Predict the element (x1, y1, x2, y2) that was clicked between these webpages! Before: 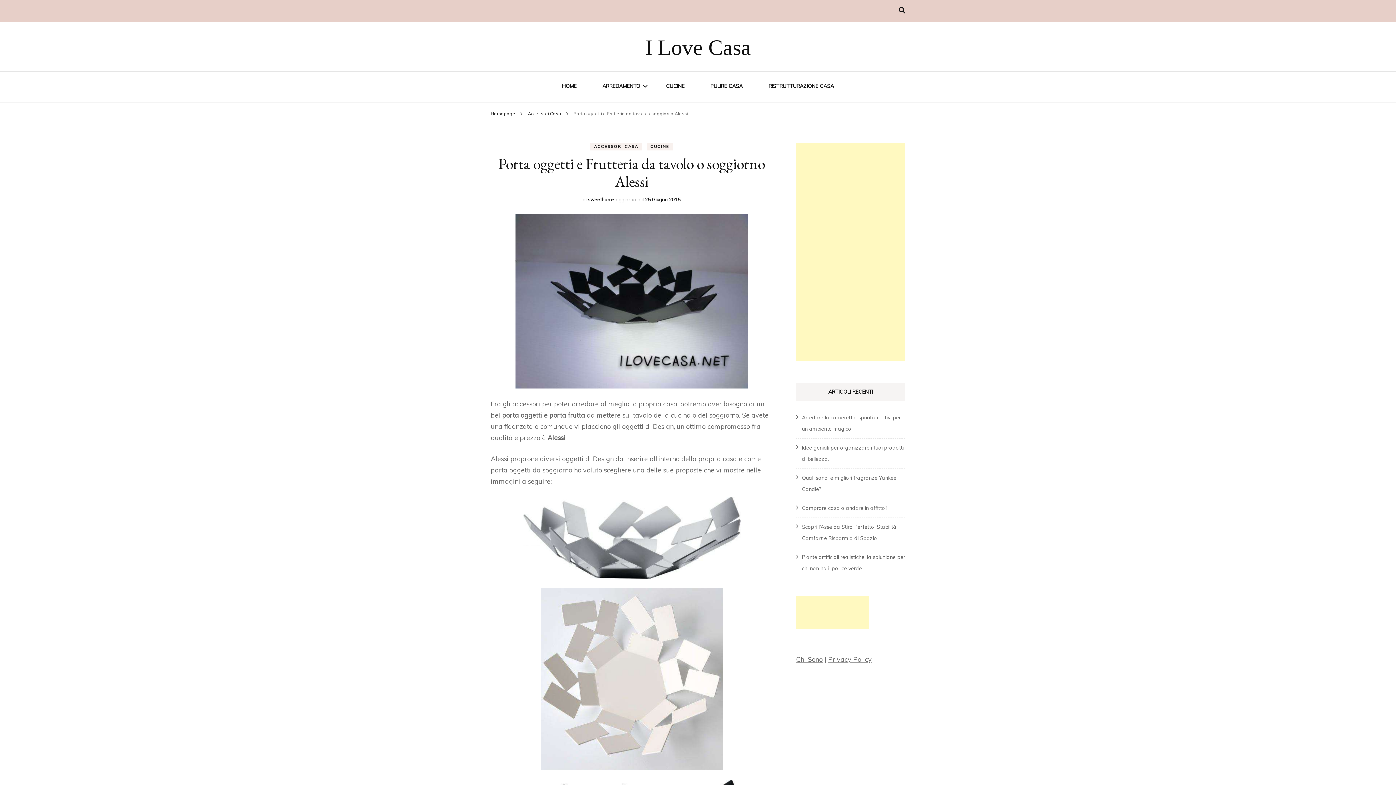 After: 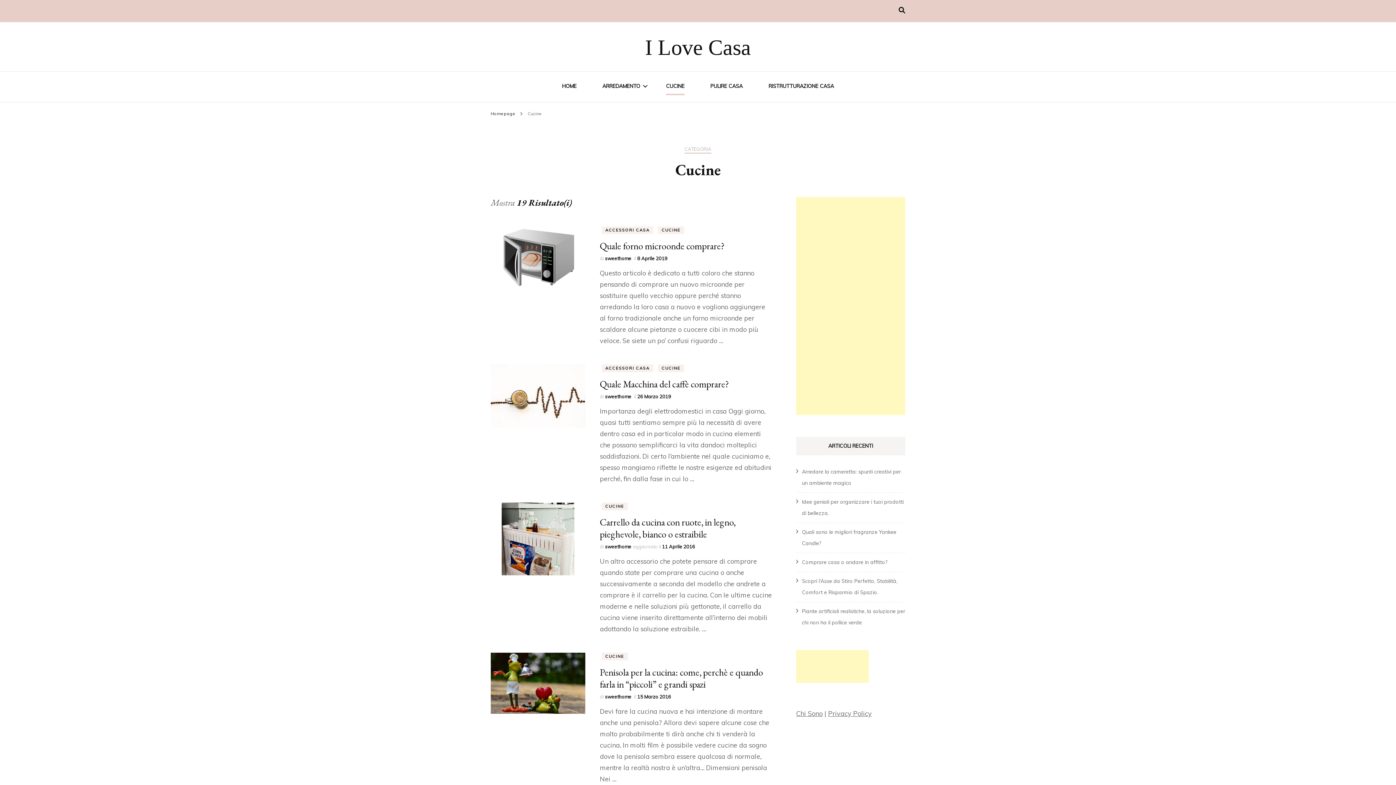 Action: label: CUCINE bbox: (646, 142, 673, 150)